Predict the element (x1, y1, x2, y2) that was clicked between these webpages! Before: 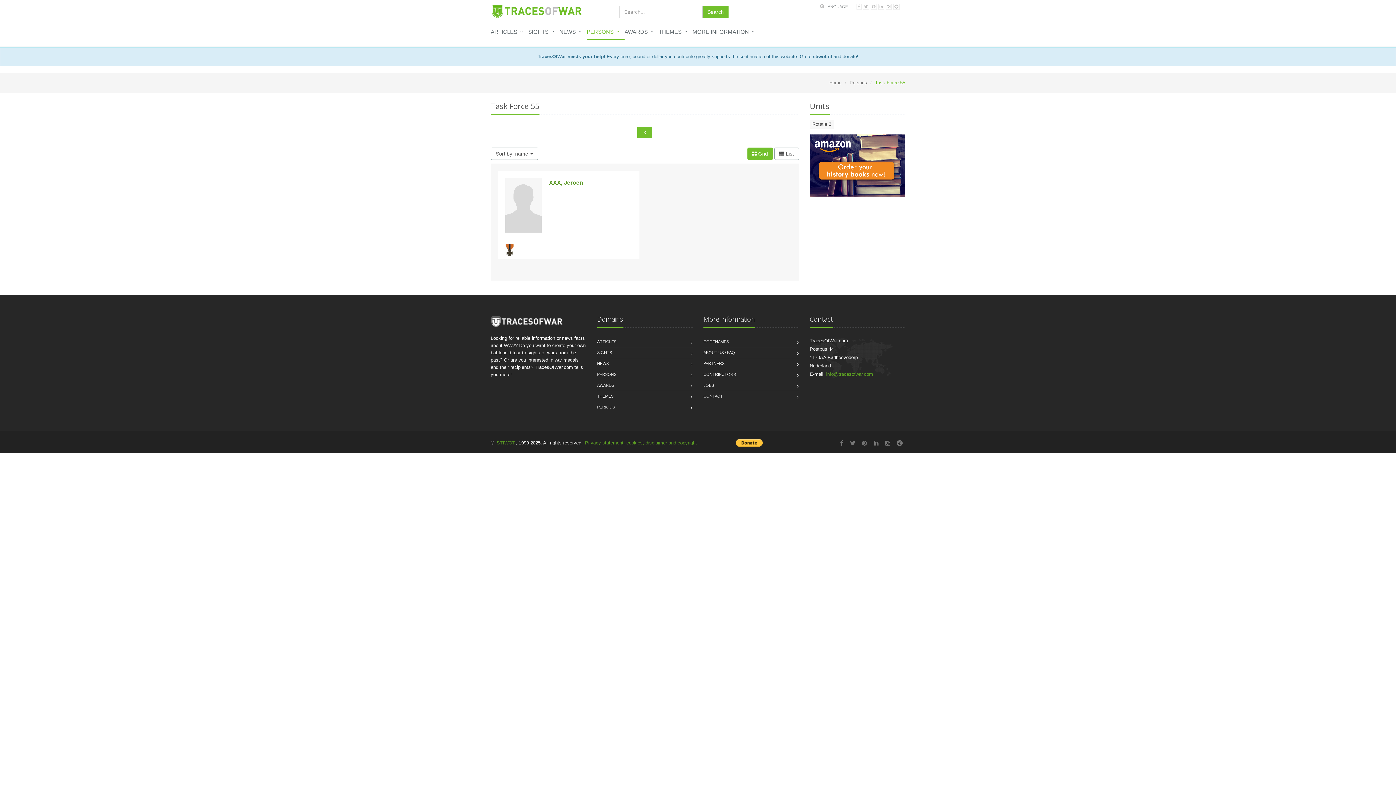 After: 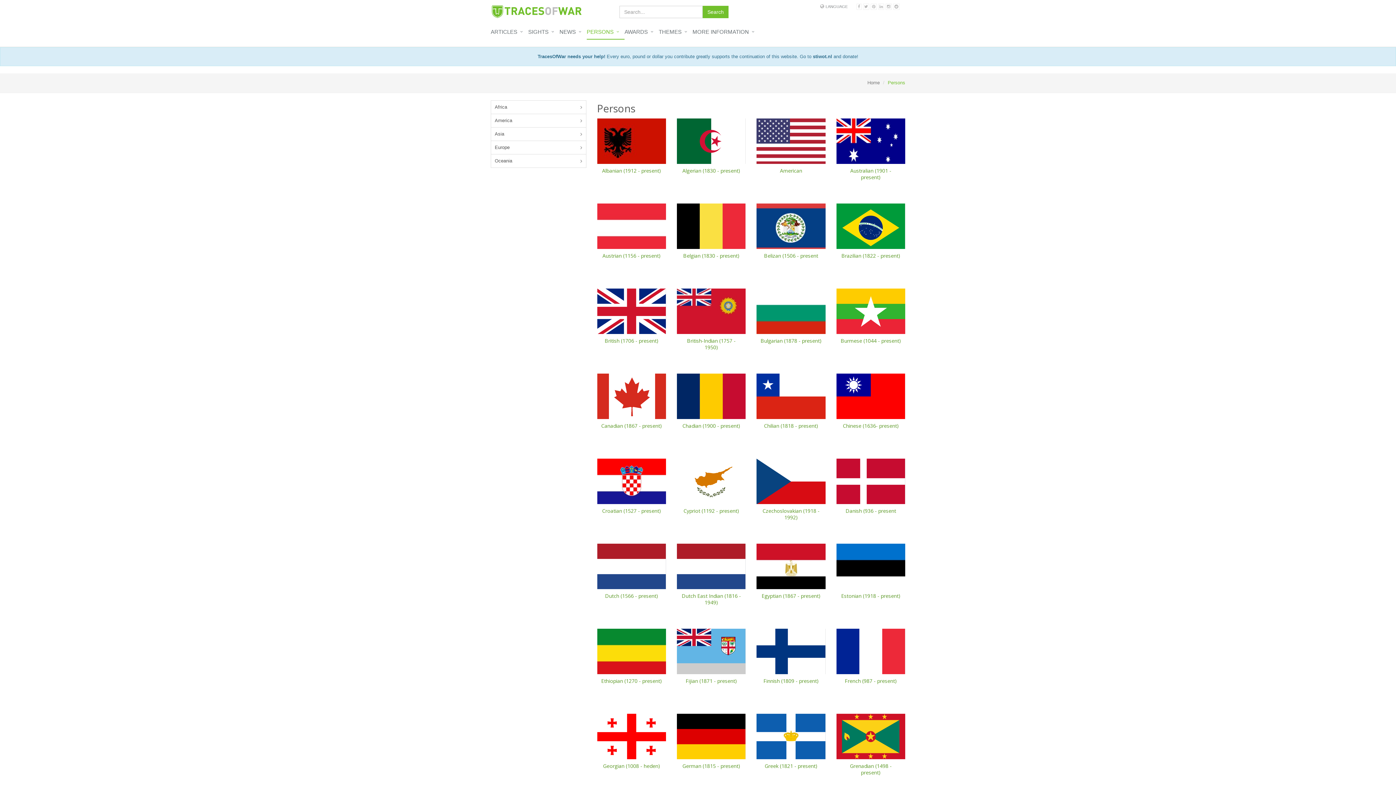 Action: bbox: (597, 369, 616, 380) label: PERSONS